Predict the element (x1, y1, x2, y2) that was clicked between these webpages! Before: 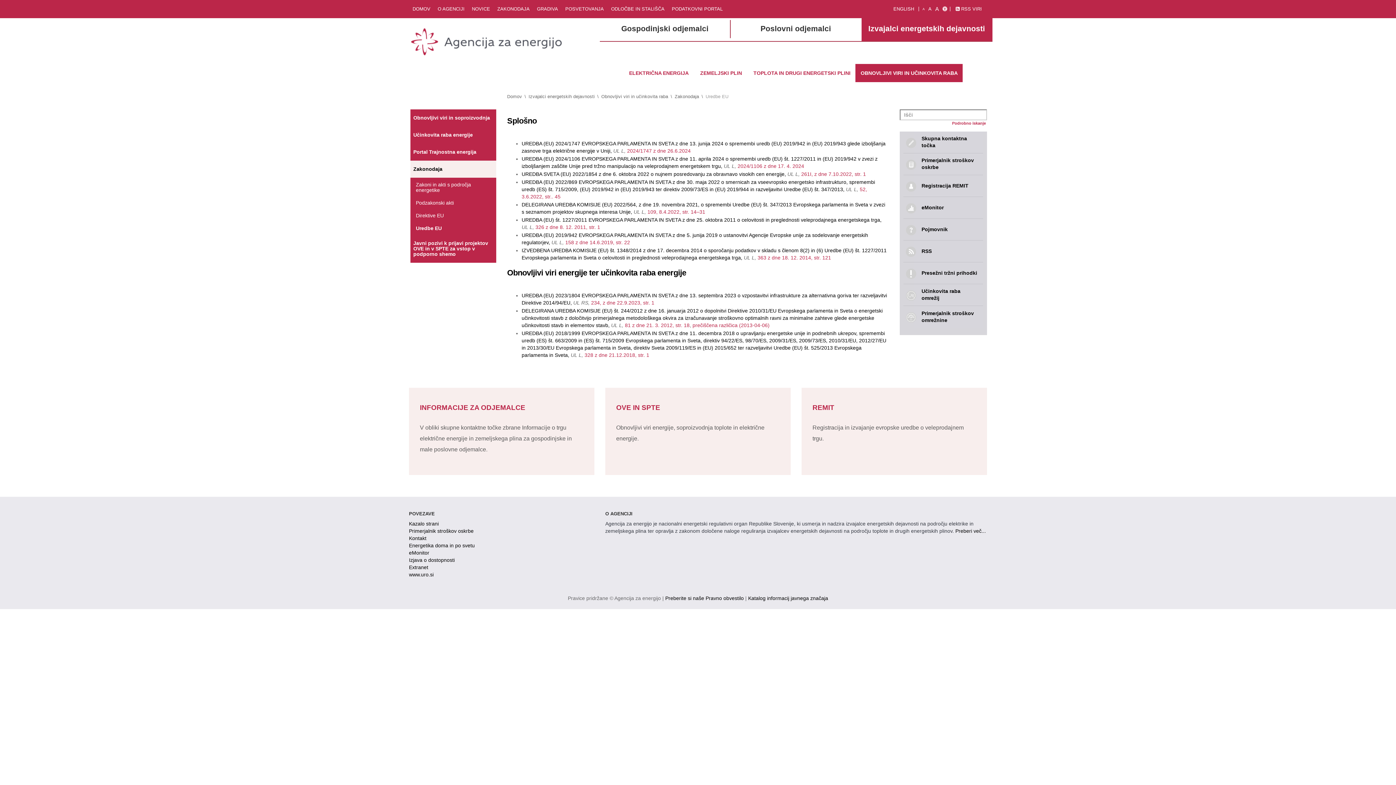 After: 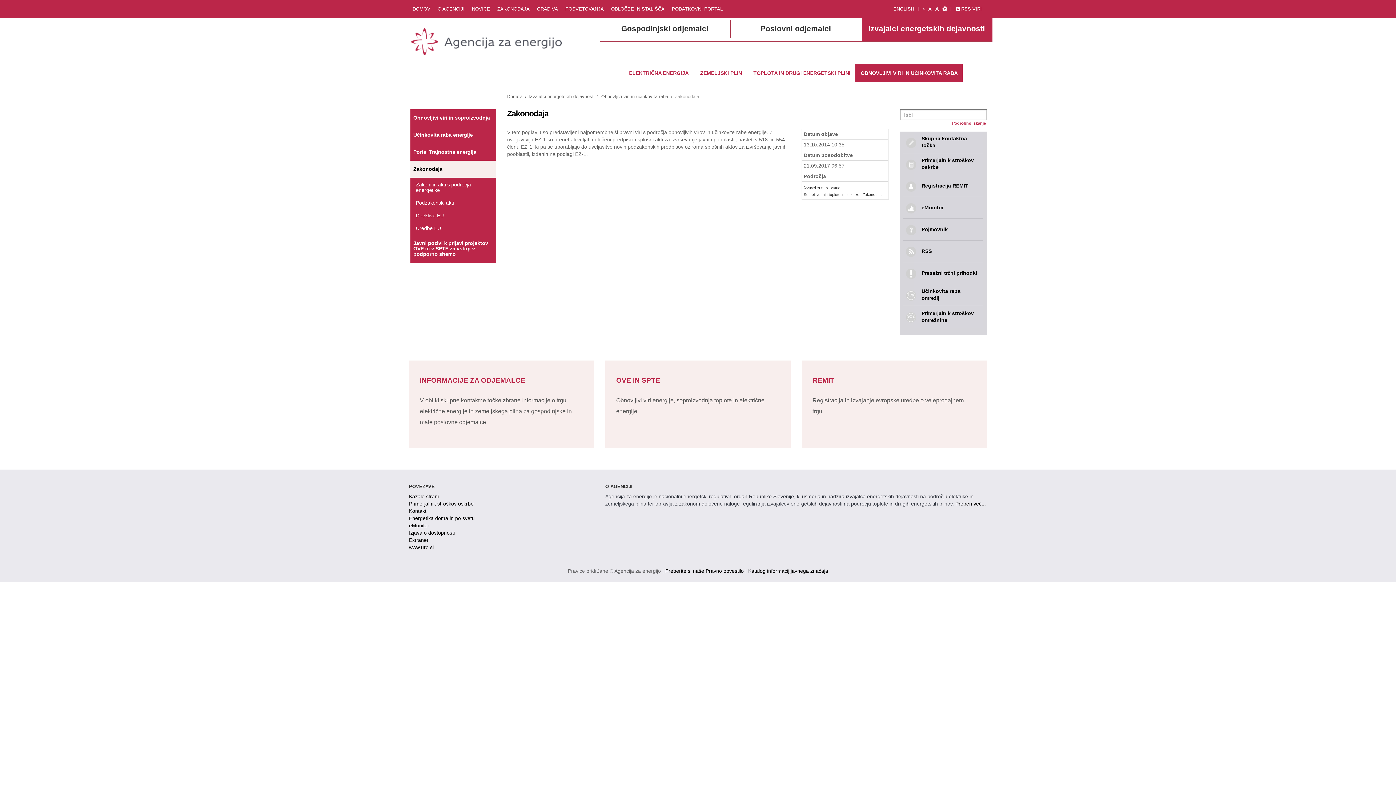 Action: label: Zakonodaja bbox: (674, 94, 699, 99)